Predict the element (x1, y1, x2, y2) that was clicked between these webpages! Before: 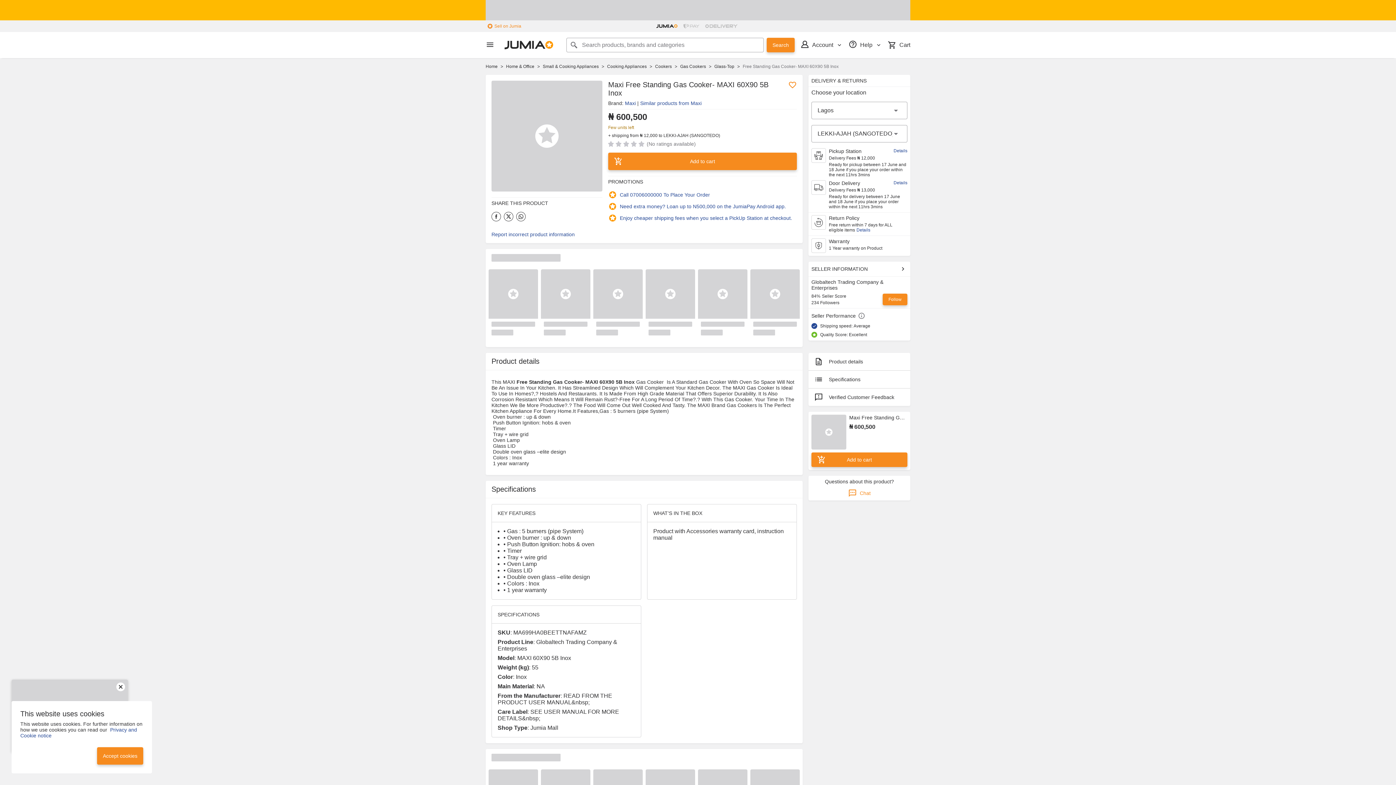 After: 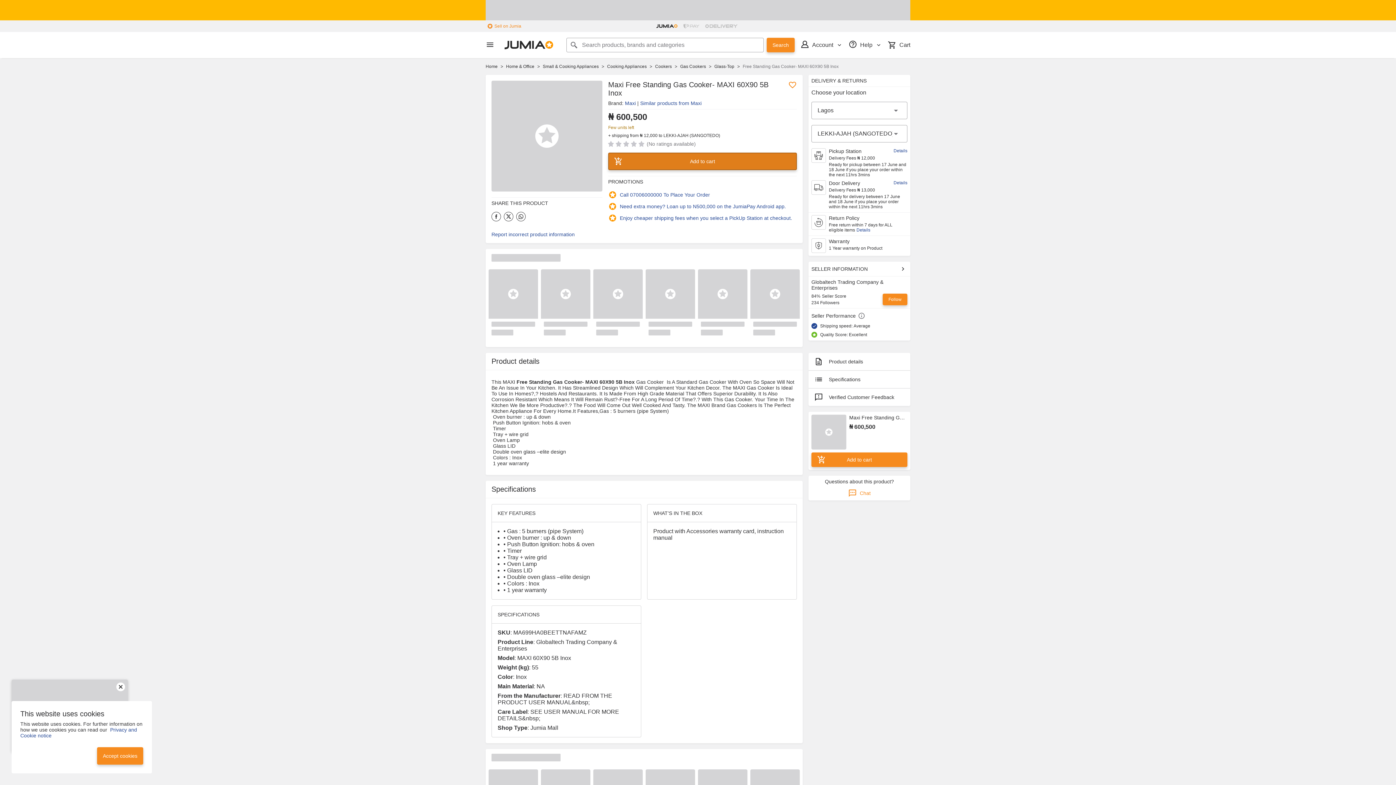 Action: label: Add to cart bbox: (608, 152, 797, 170)